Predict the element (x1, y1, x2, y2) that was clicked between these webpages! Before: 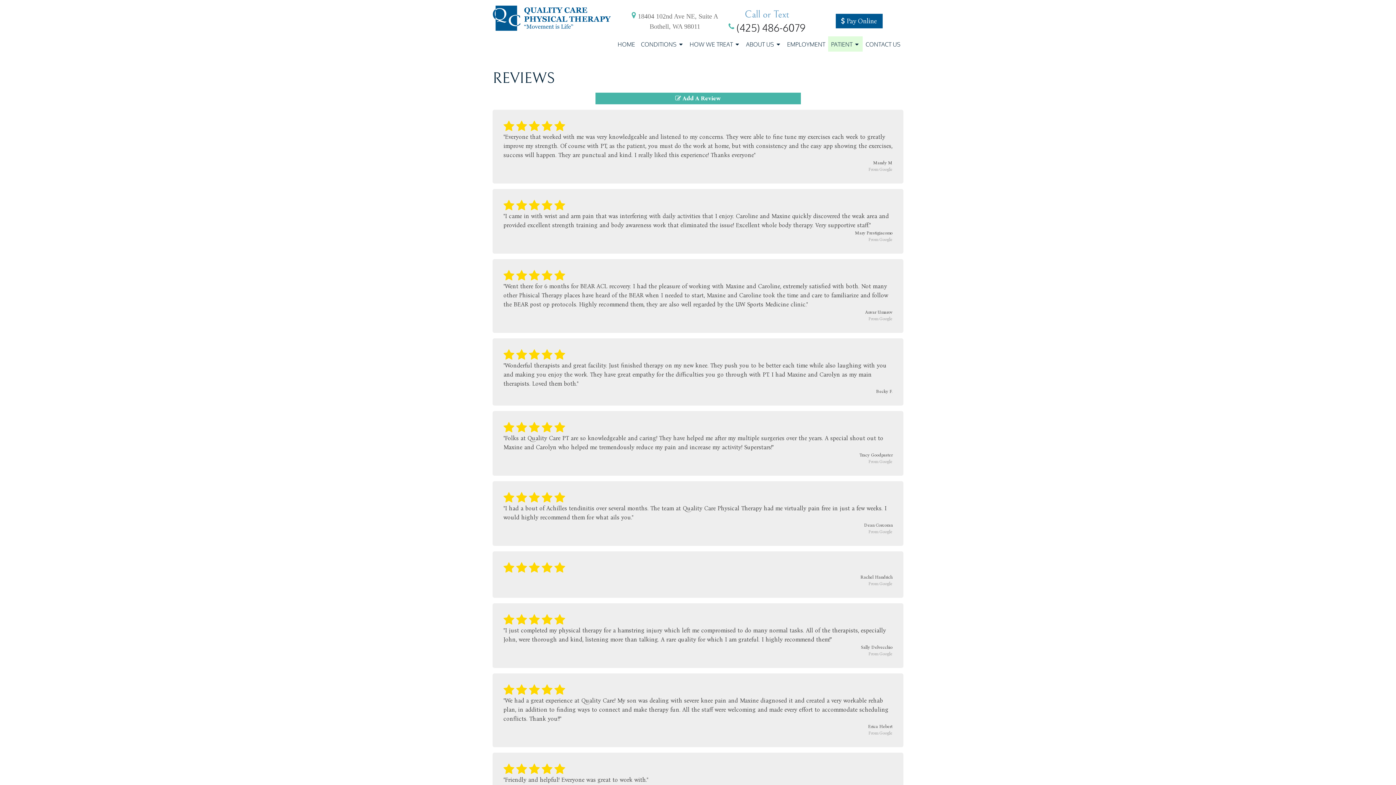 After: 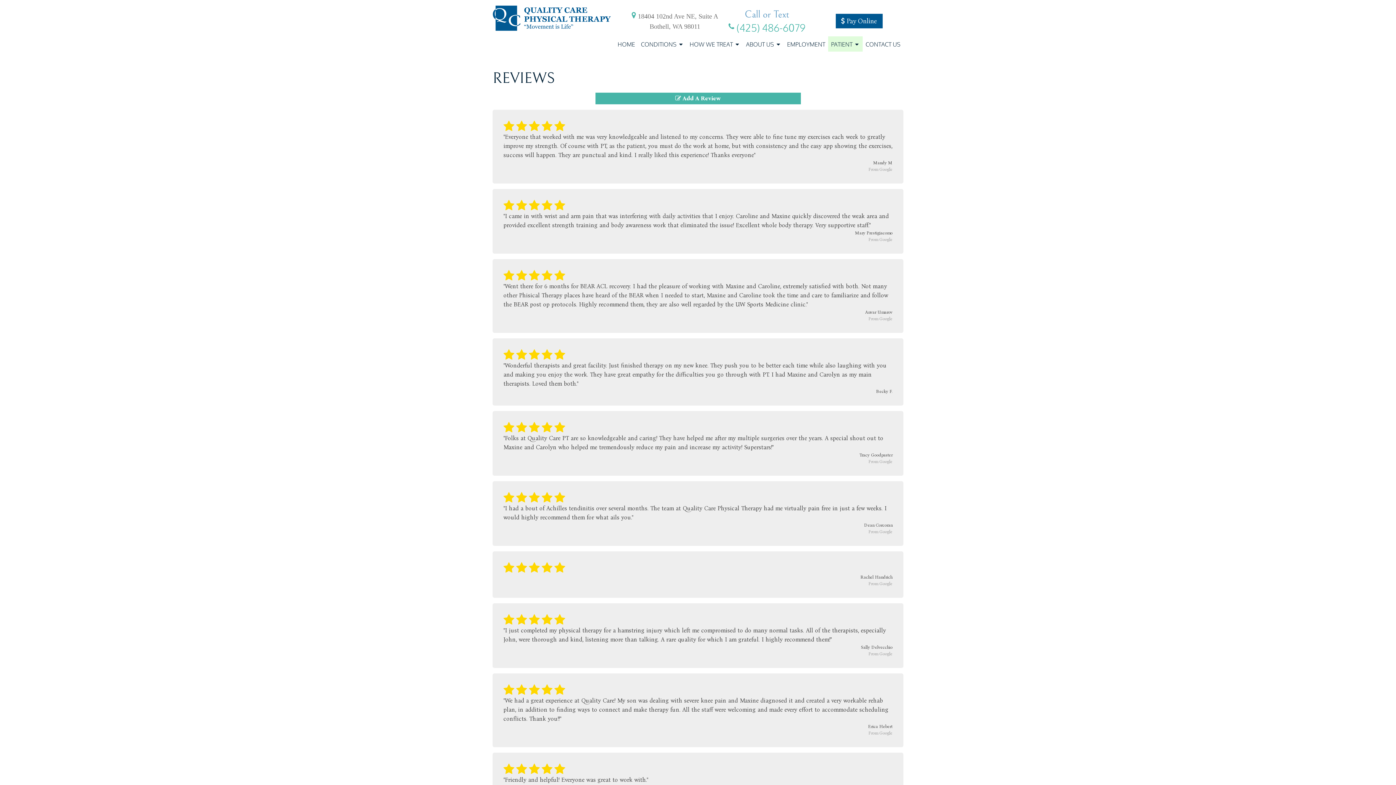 Action: bbox: (736, 20, 805, 34) label: (425) 486-6079